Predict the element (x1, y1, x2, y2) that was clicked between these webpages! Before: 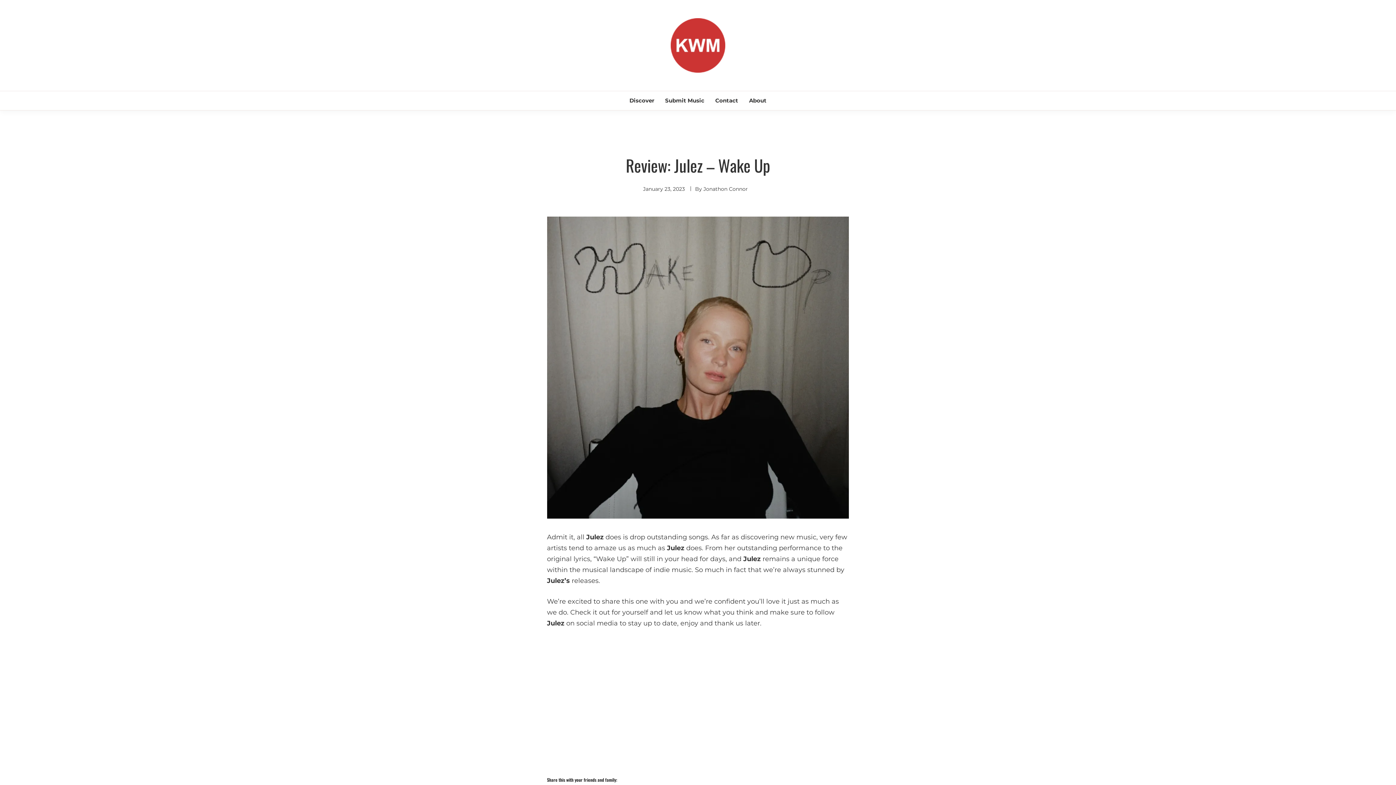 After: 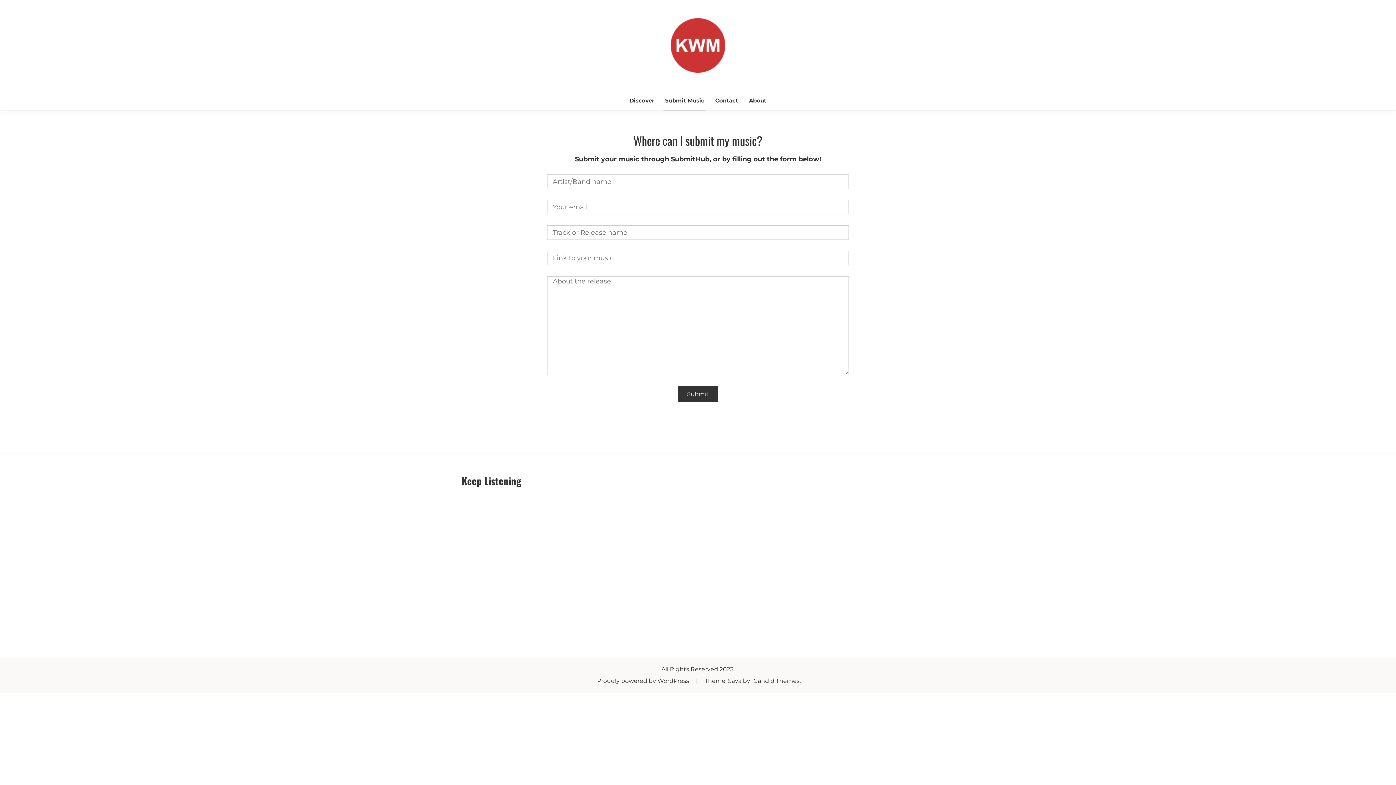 Action: label: Submit Music bbox: (663, 91, 706, 110)